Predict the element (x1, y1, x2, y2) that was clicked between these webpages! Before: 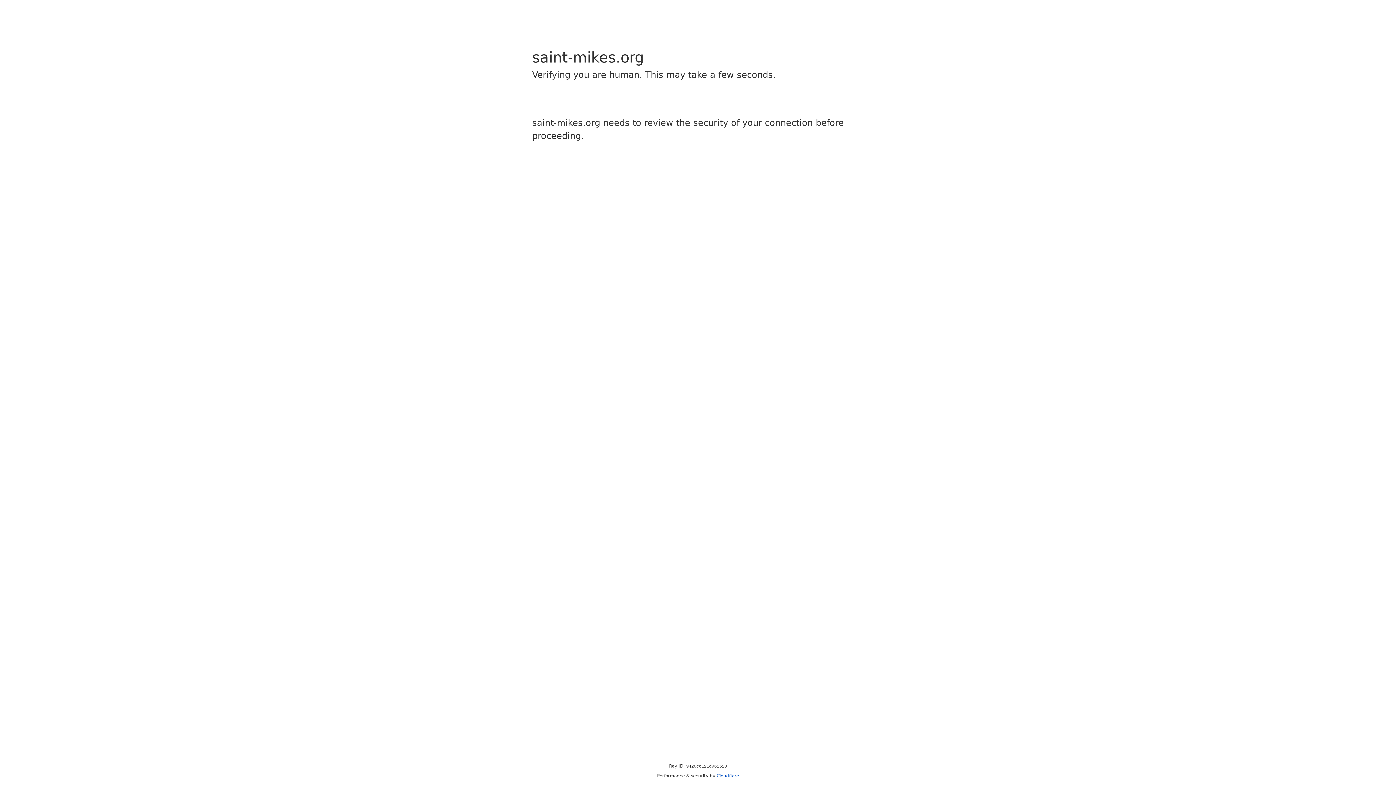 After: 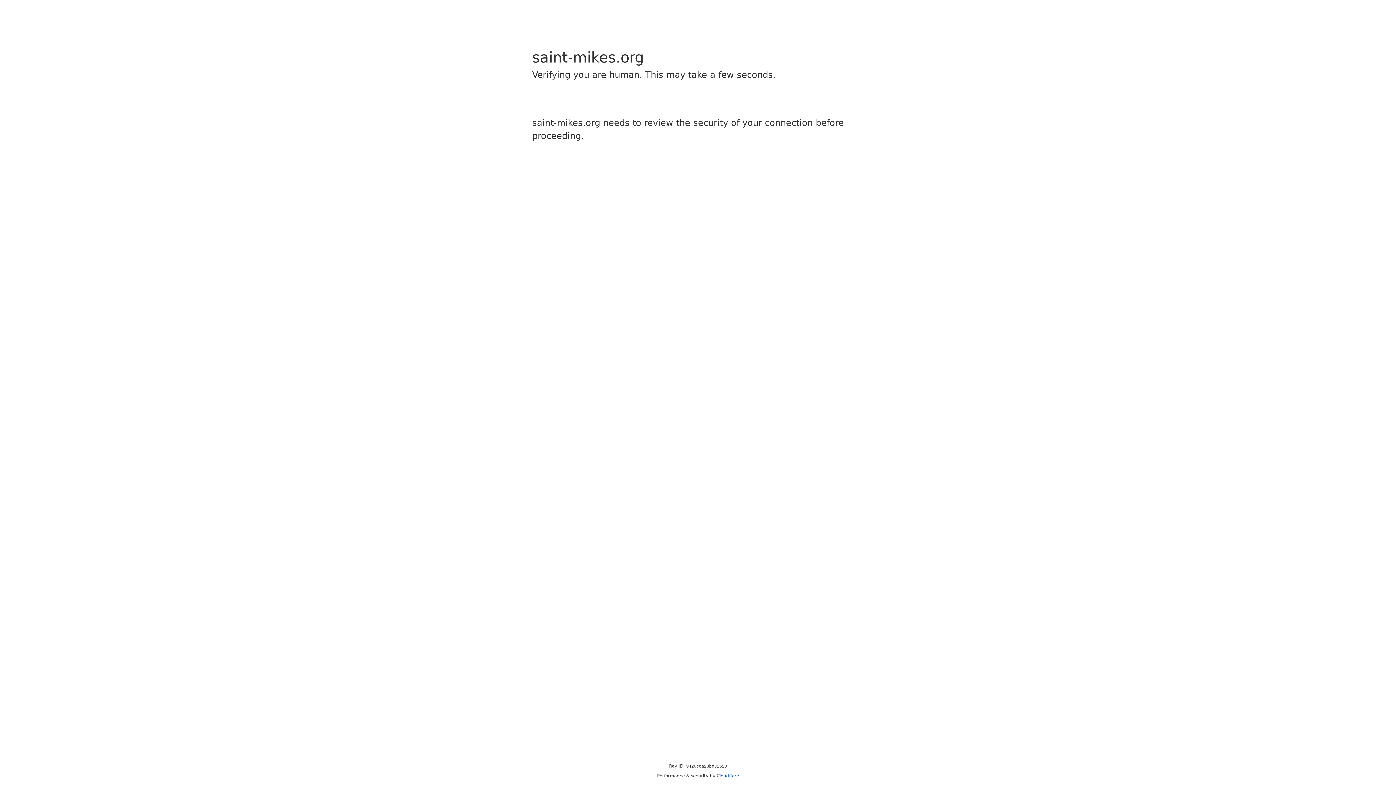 Action: label: Cloudflare bbox: (716, 773, 739, 778)